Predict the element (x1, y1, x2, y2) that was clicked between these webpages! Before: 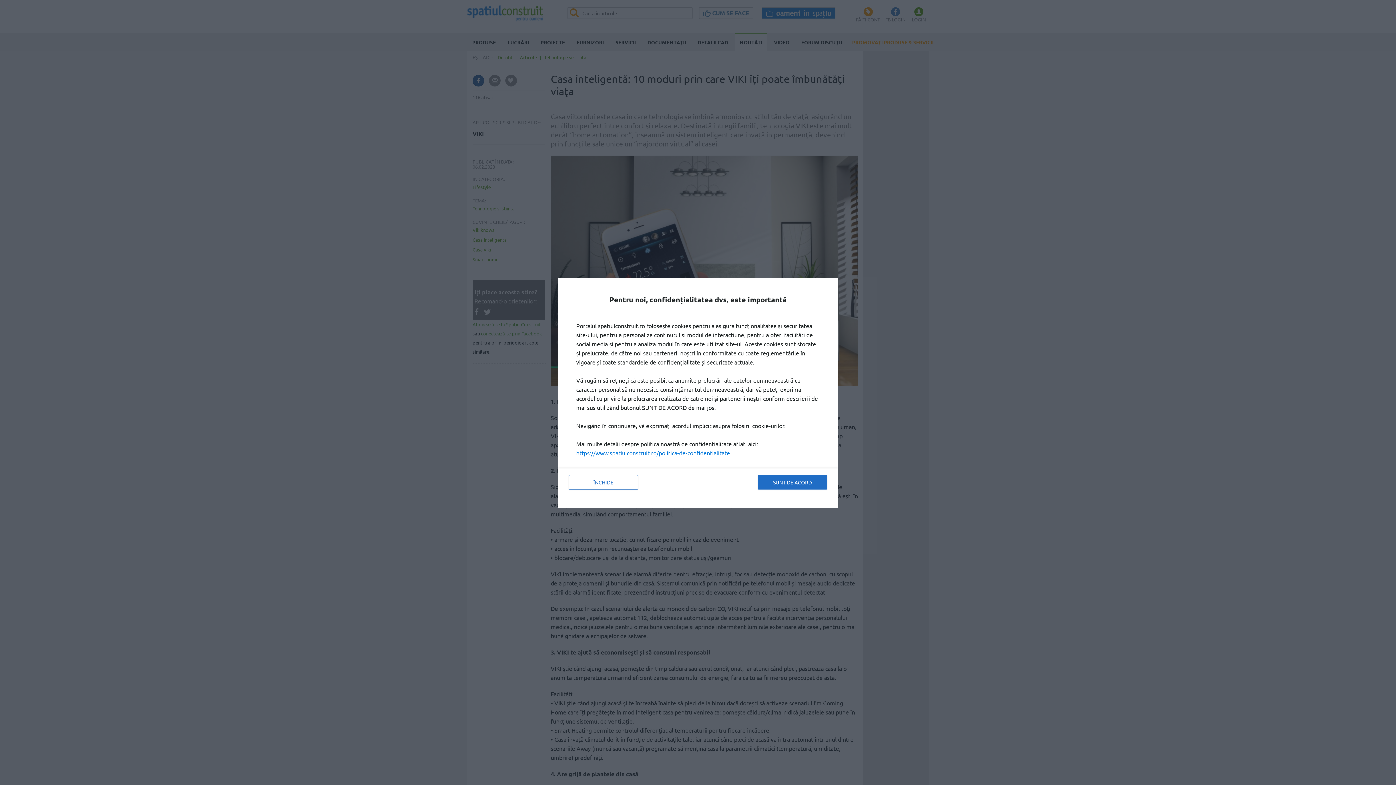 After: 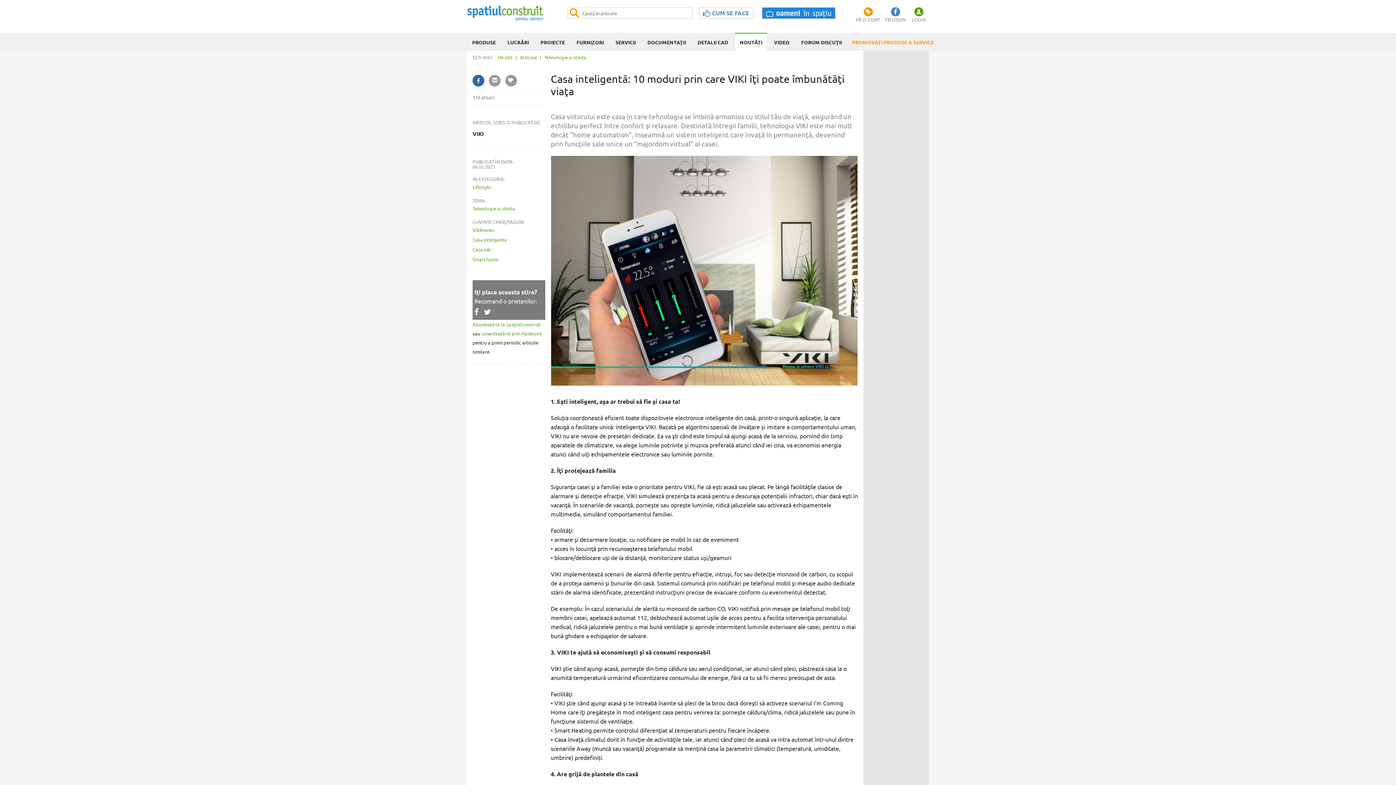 Action: bbox: (758, 475, 827, 489) label: SUNT DE ACORD